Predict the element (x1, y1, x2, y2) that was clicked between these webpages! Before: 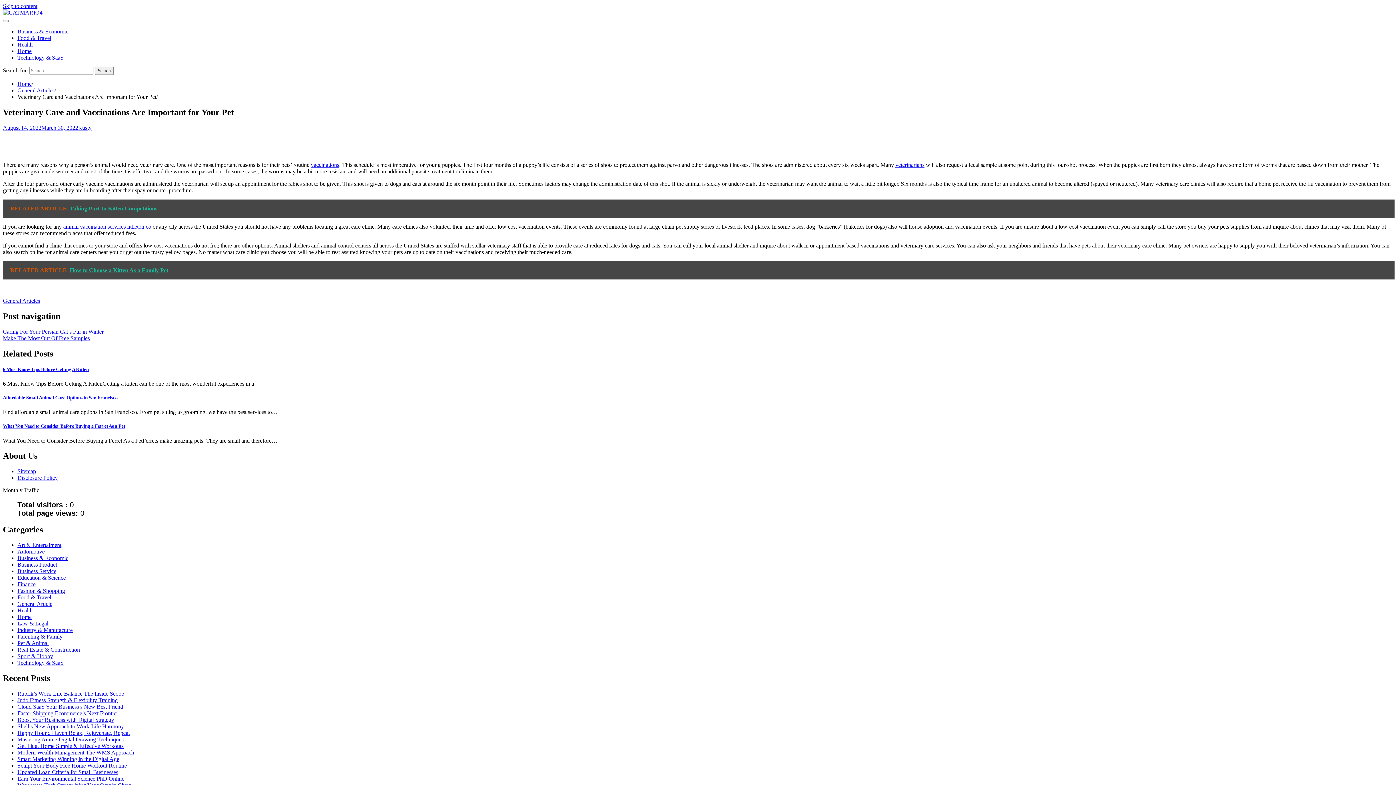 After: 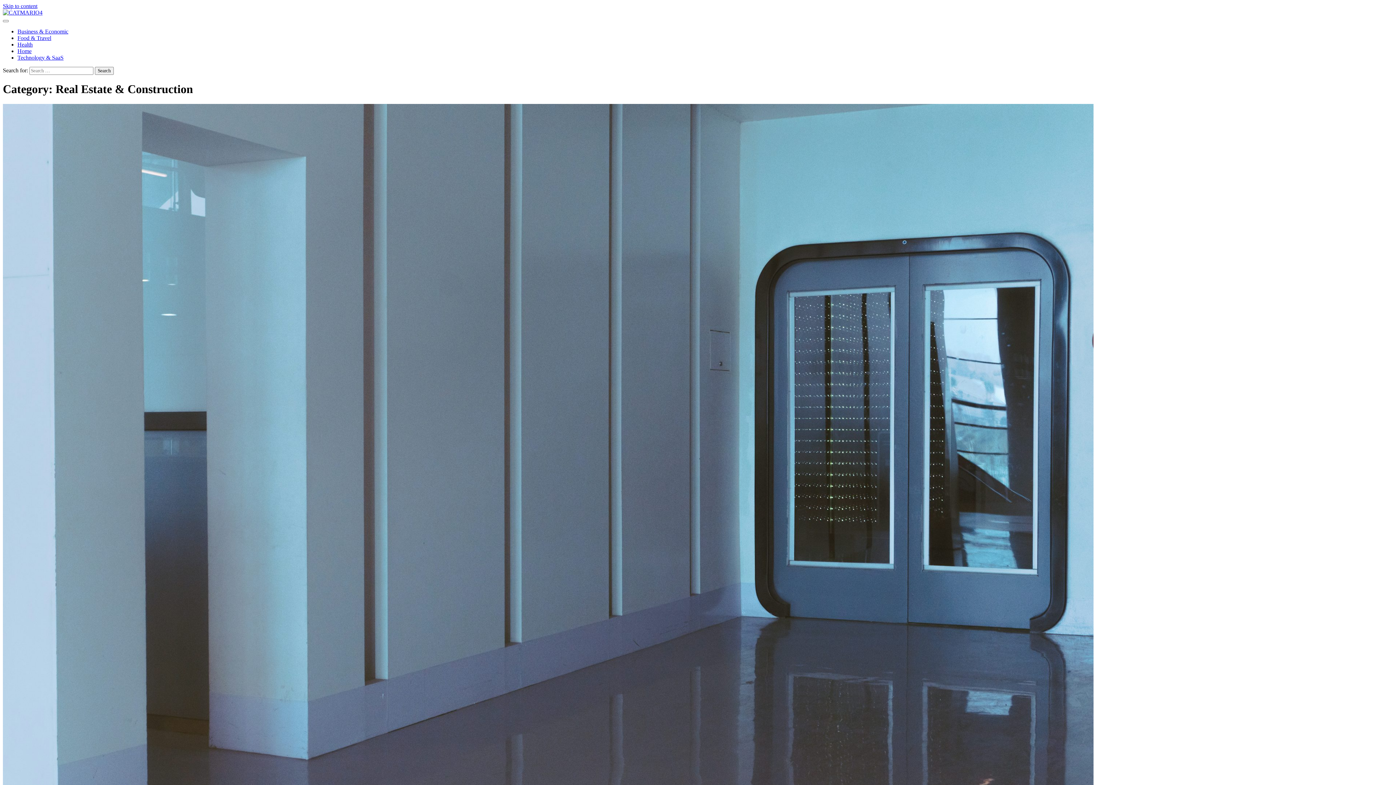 Action: bbox: (17, 647, 80, 653) label: Real Estate & Construction